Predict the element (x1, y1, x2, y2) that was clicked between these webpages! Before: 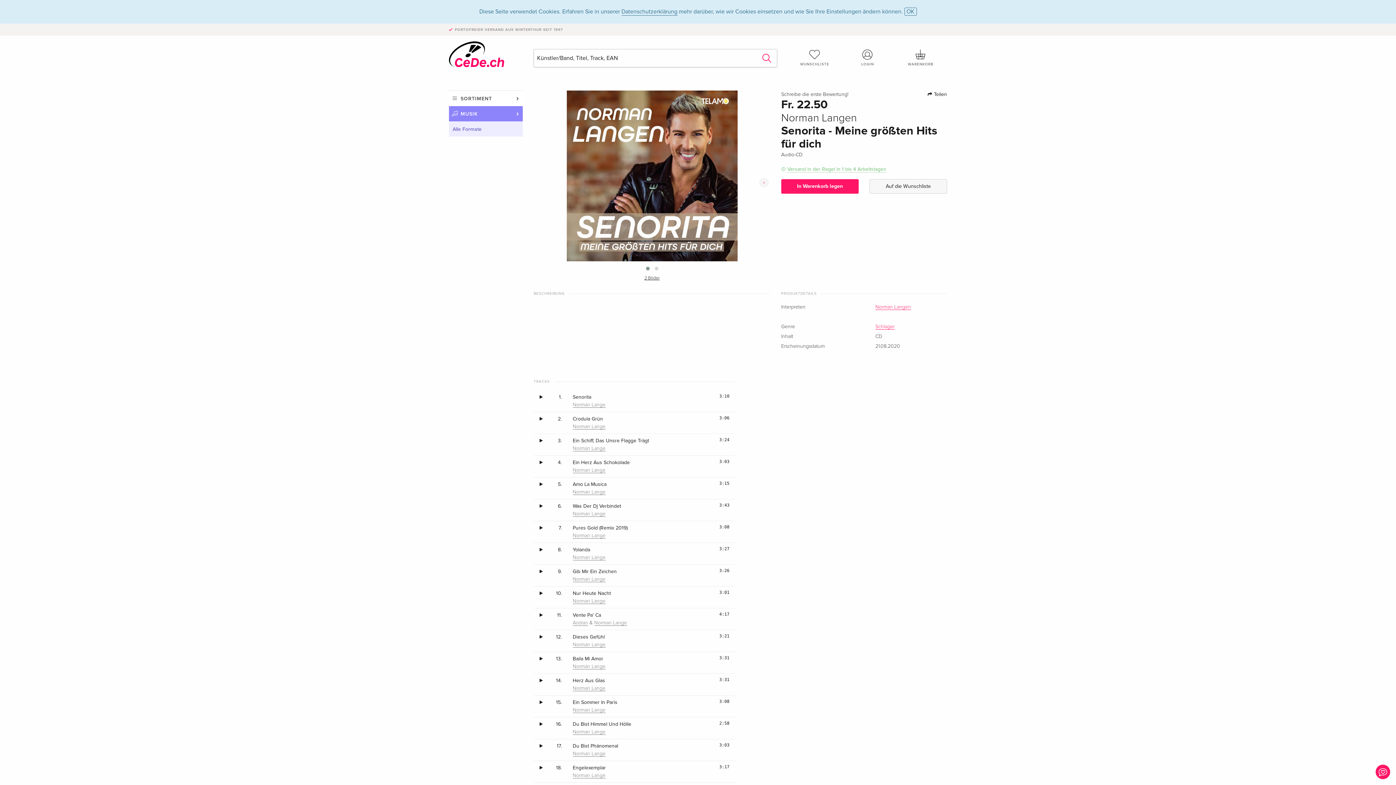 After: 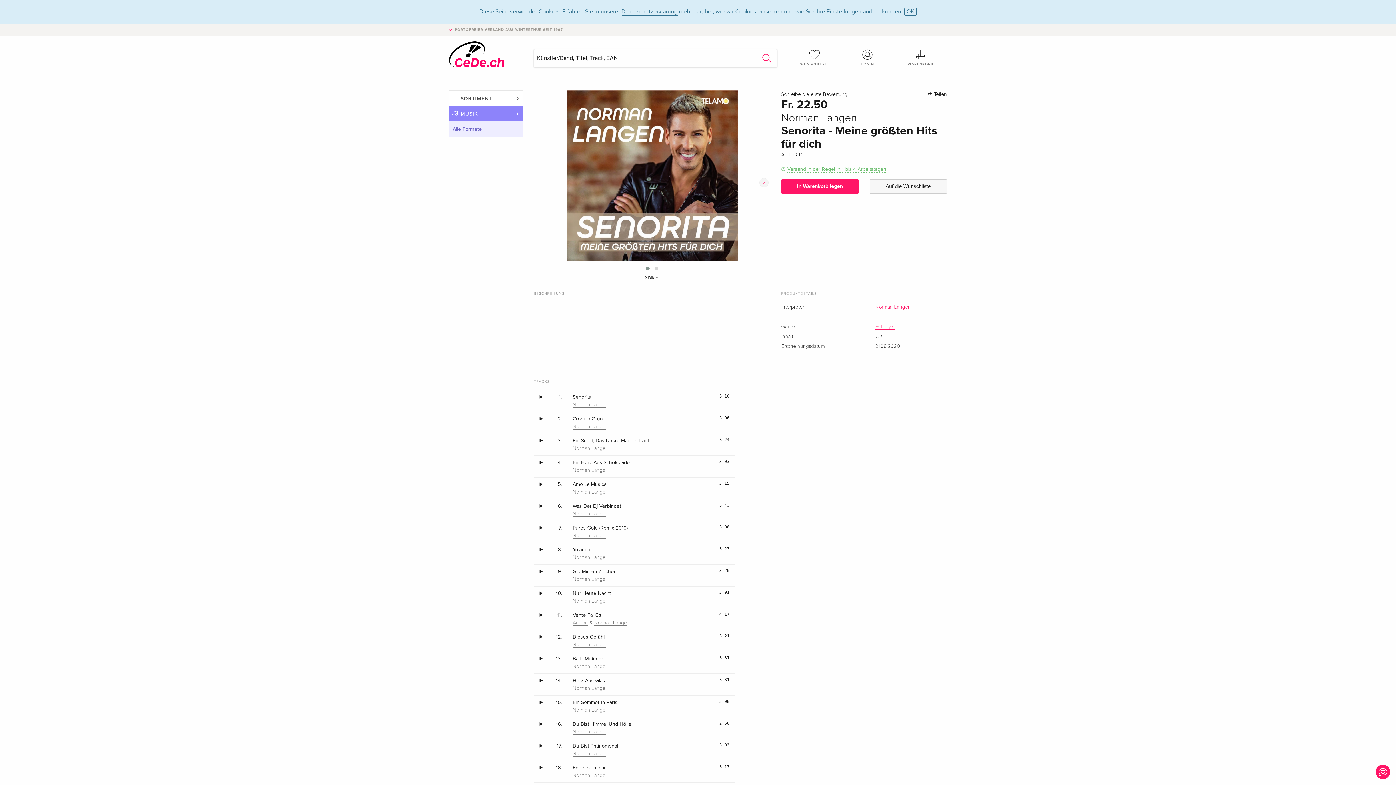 Action: bbox: (643, 265, 652, 272)